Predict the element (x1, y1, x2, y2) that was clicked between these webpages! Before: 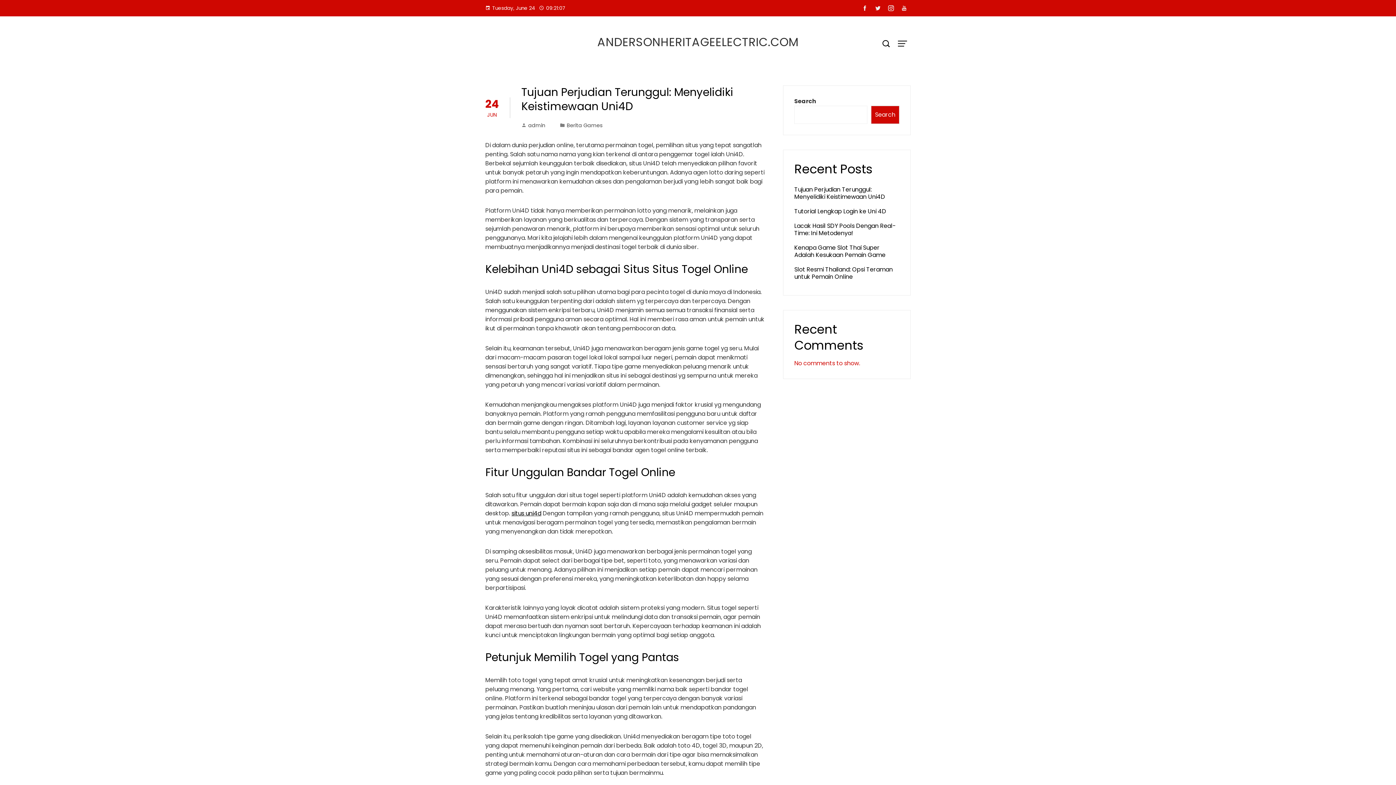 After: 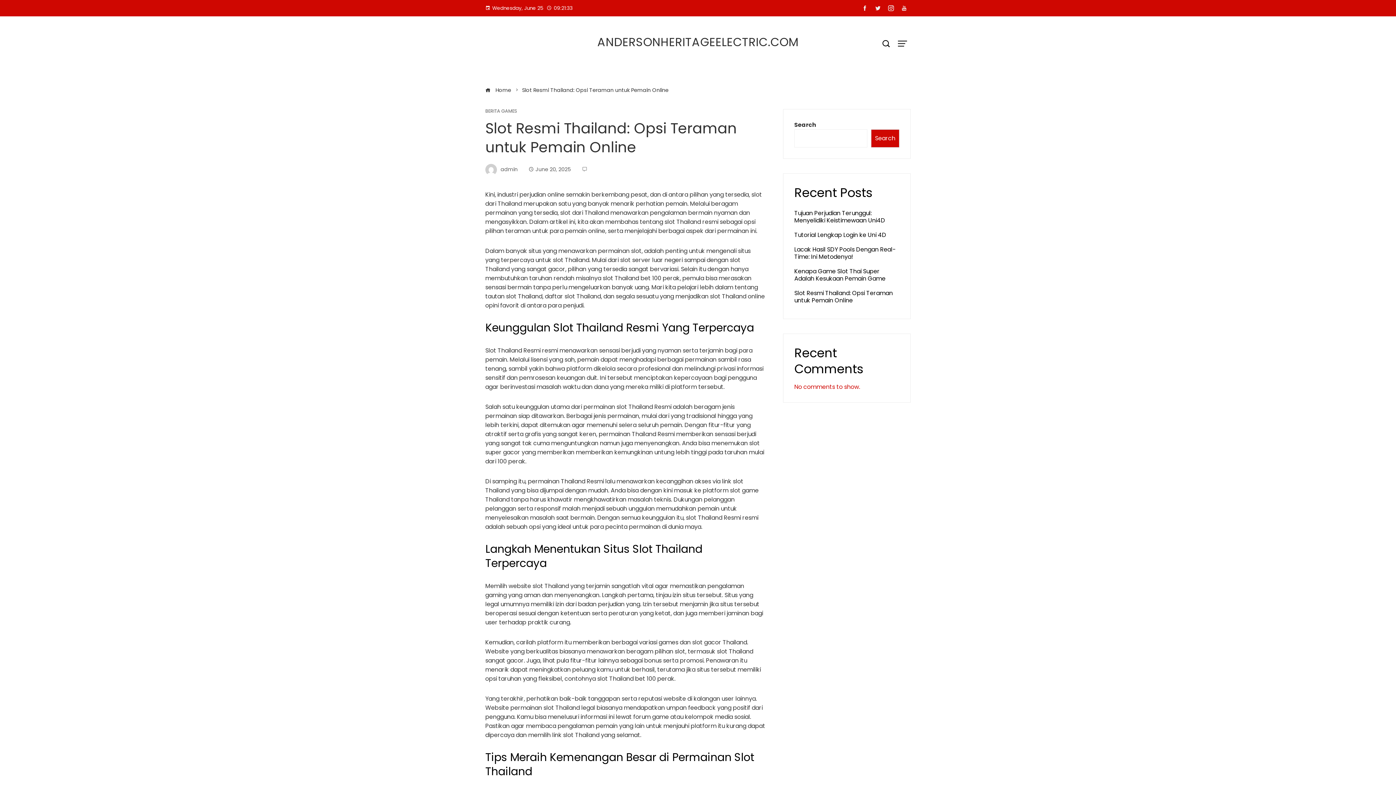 Action: label: Slot Resmi Thailand: Opsi Teraman untuk Pemain Online bbox: (794, 265, 893, 281)